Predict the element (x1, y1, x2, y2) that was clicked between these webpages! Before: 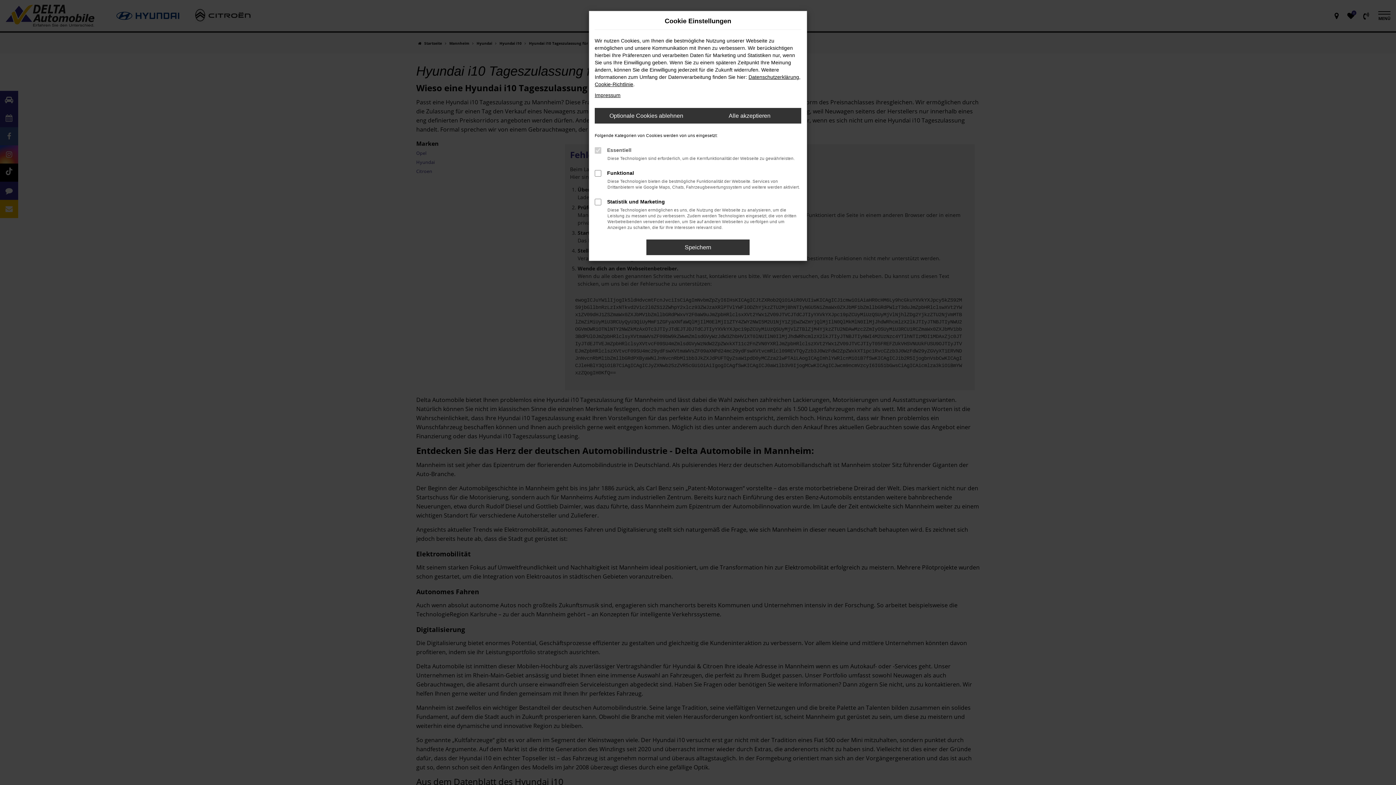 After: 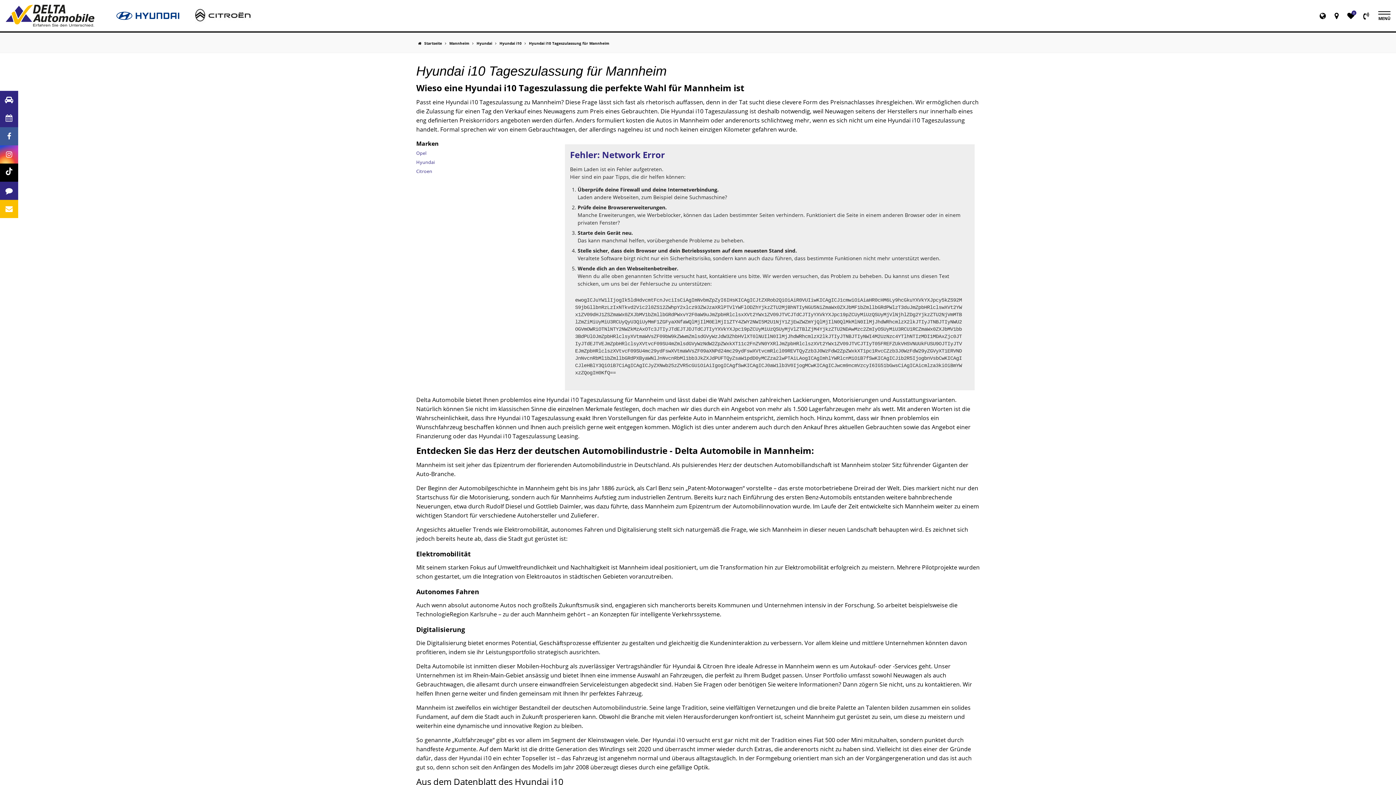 Action: bbox: (698, 108, 801, 123) label: Alle akzeptieren